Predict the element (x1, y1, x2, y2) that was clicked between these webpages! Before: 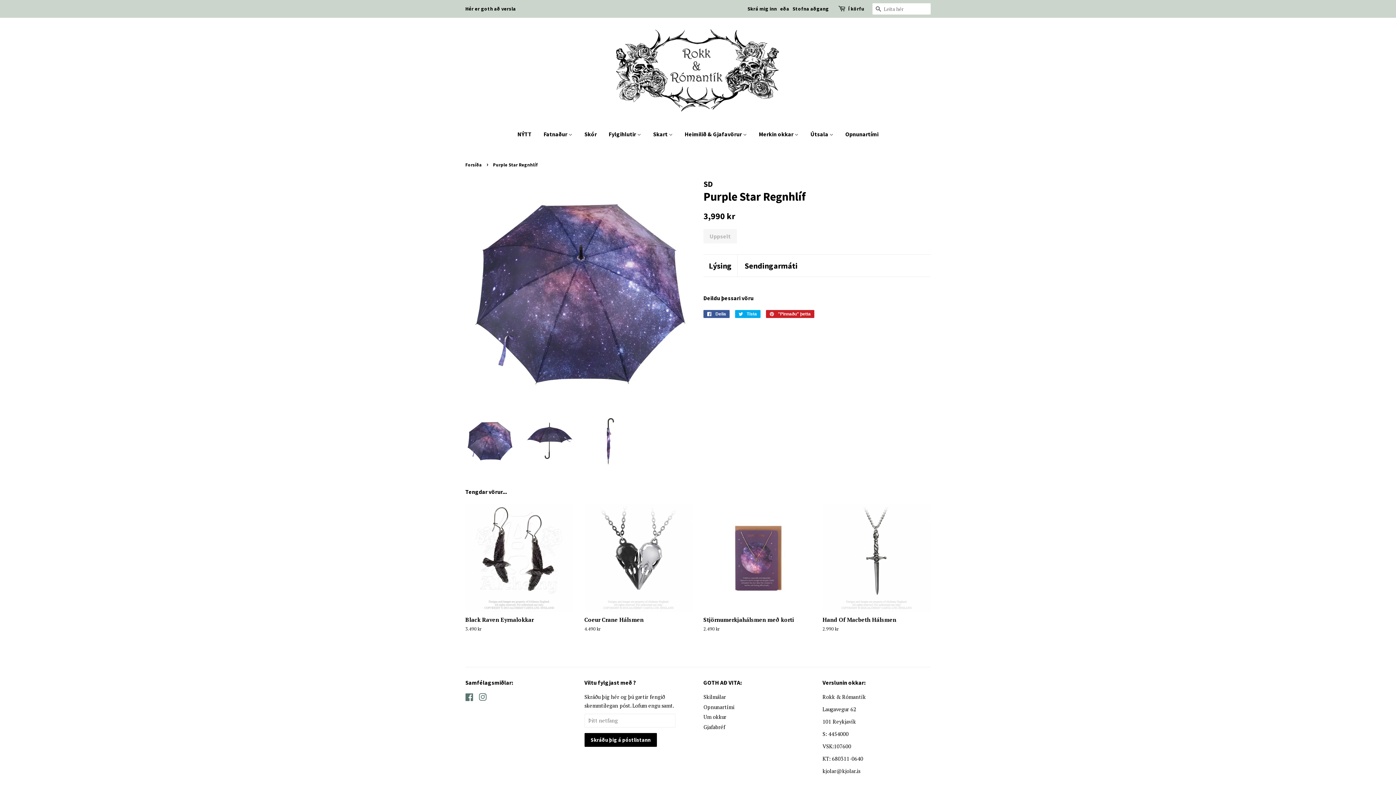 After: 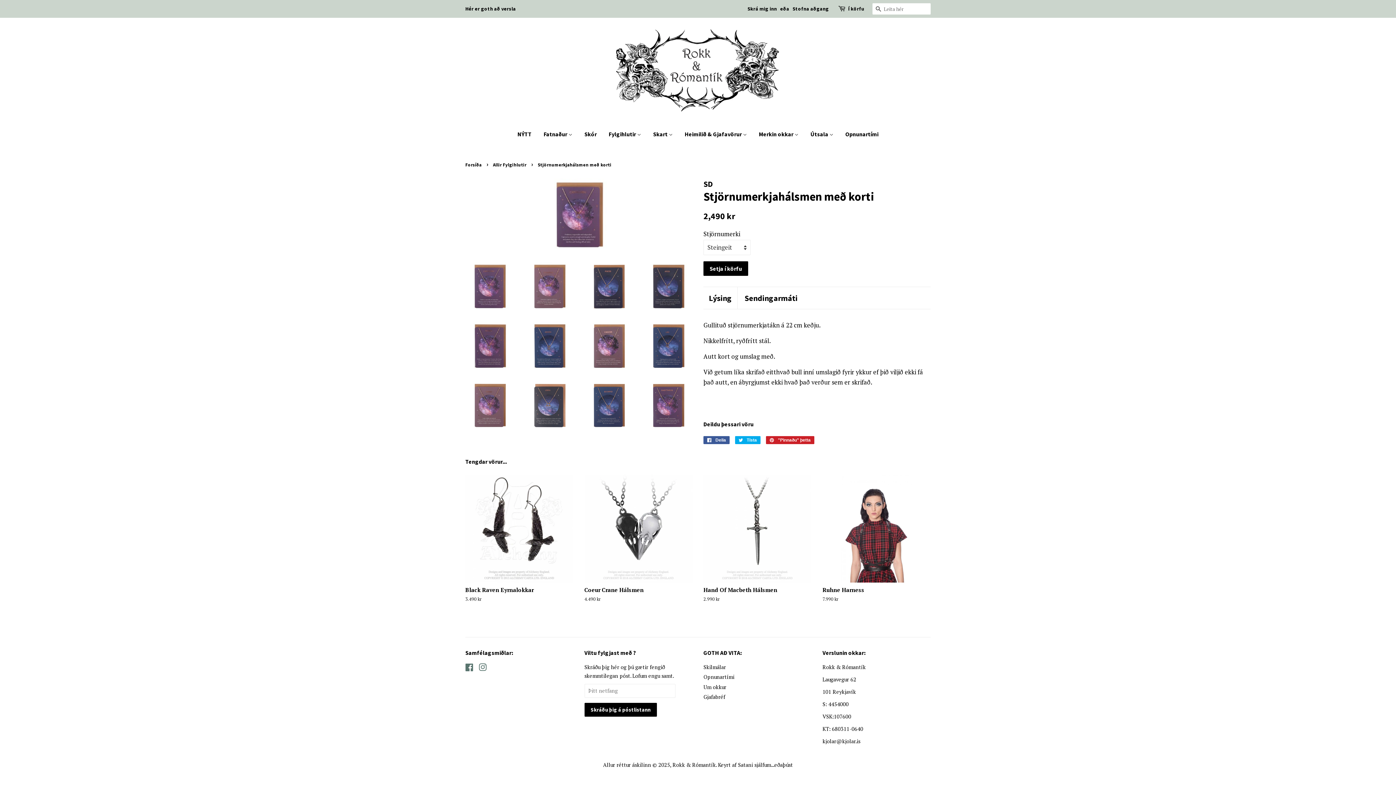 Action: bbox: (703, 504, 811, 645) label: Stjörnumerkjahálsmen með korti

Venjulegt verð
2.490 kr